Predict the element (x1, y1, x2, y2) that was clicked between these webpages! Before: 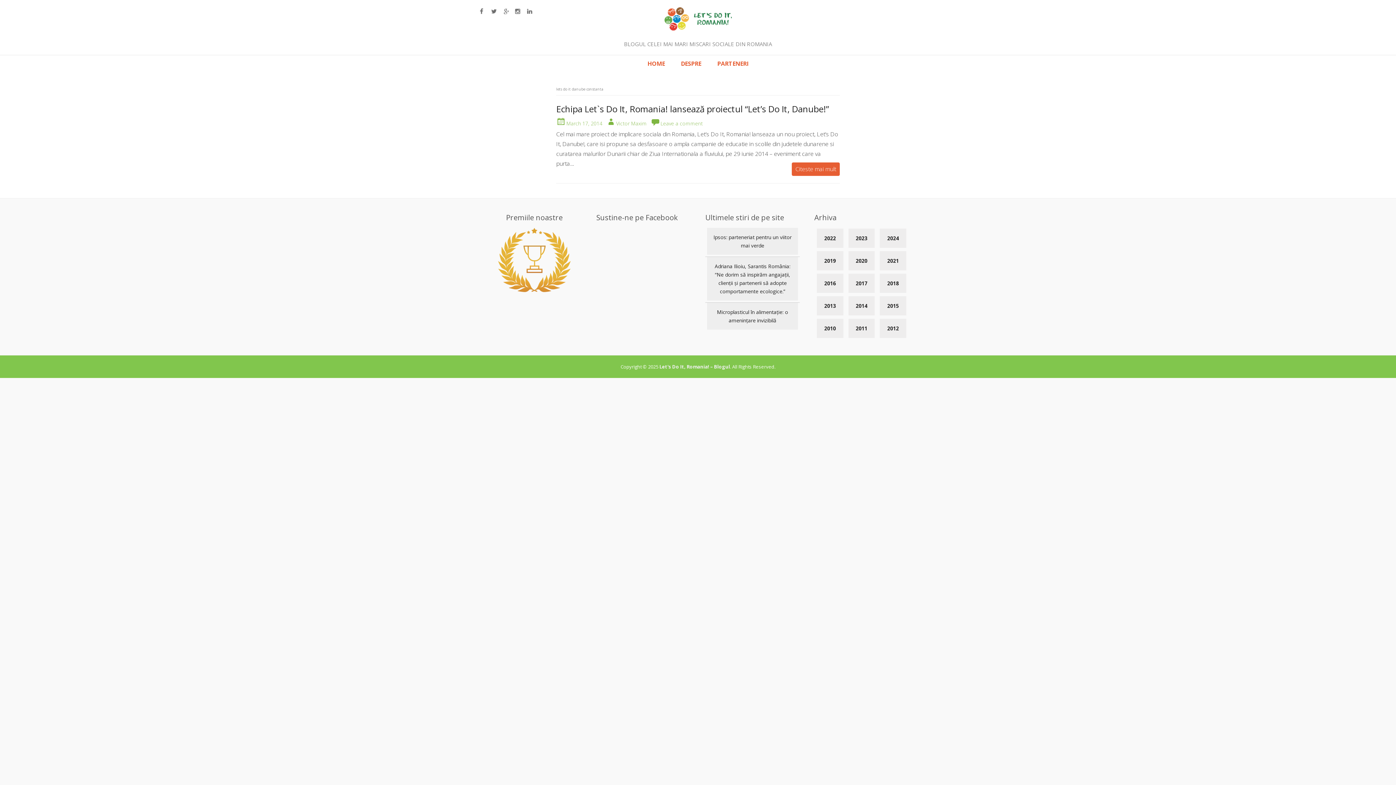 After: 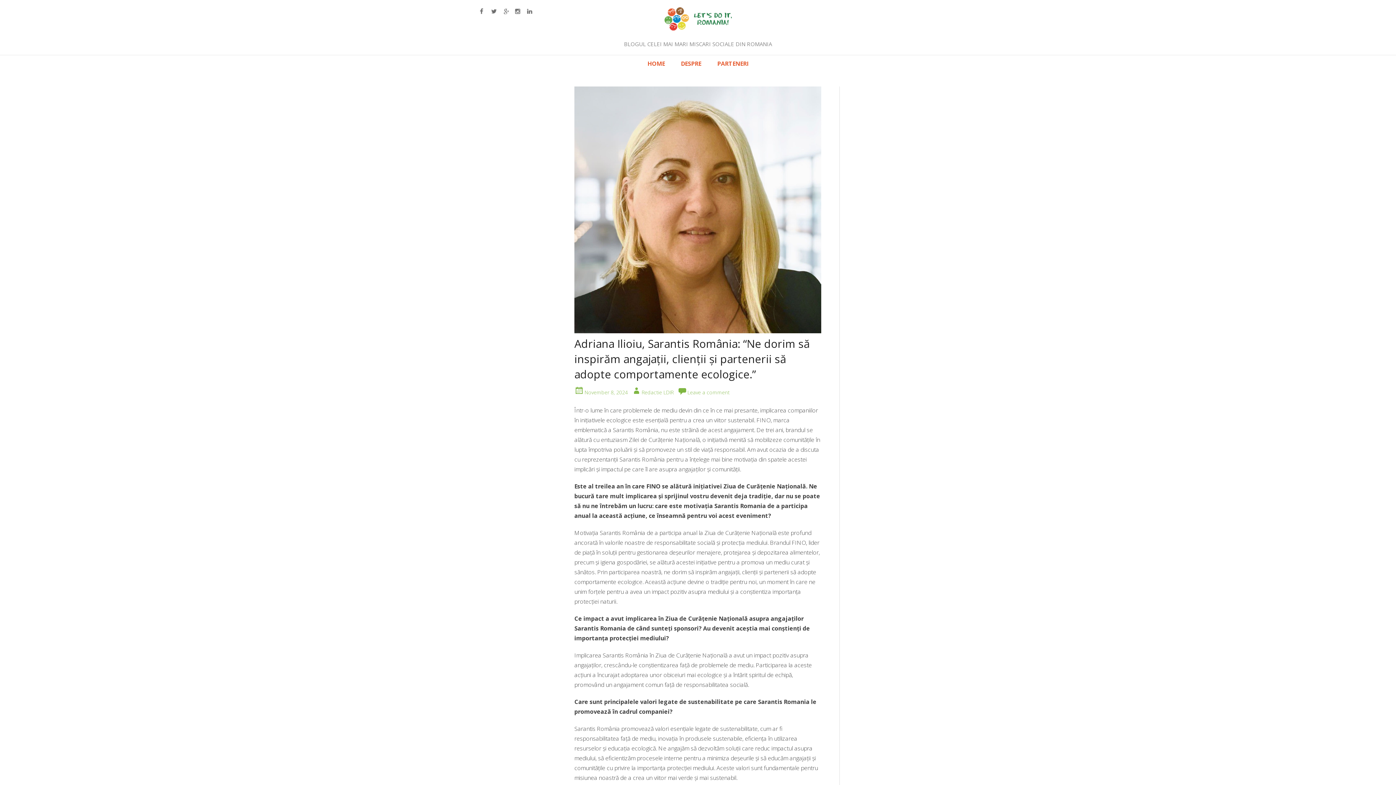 Action: label: Adriana Ilioiu, Sarantis România: “Ne dorim să inspirăm angajații, clienții și partenerii să adopte comportamente ecologice.” bbox: (707, 257, 798, 300)